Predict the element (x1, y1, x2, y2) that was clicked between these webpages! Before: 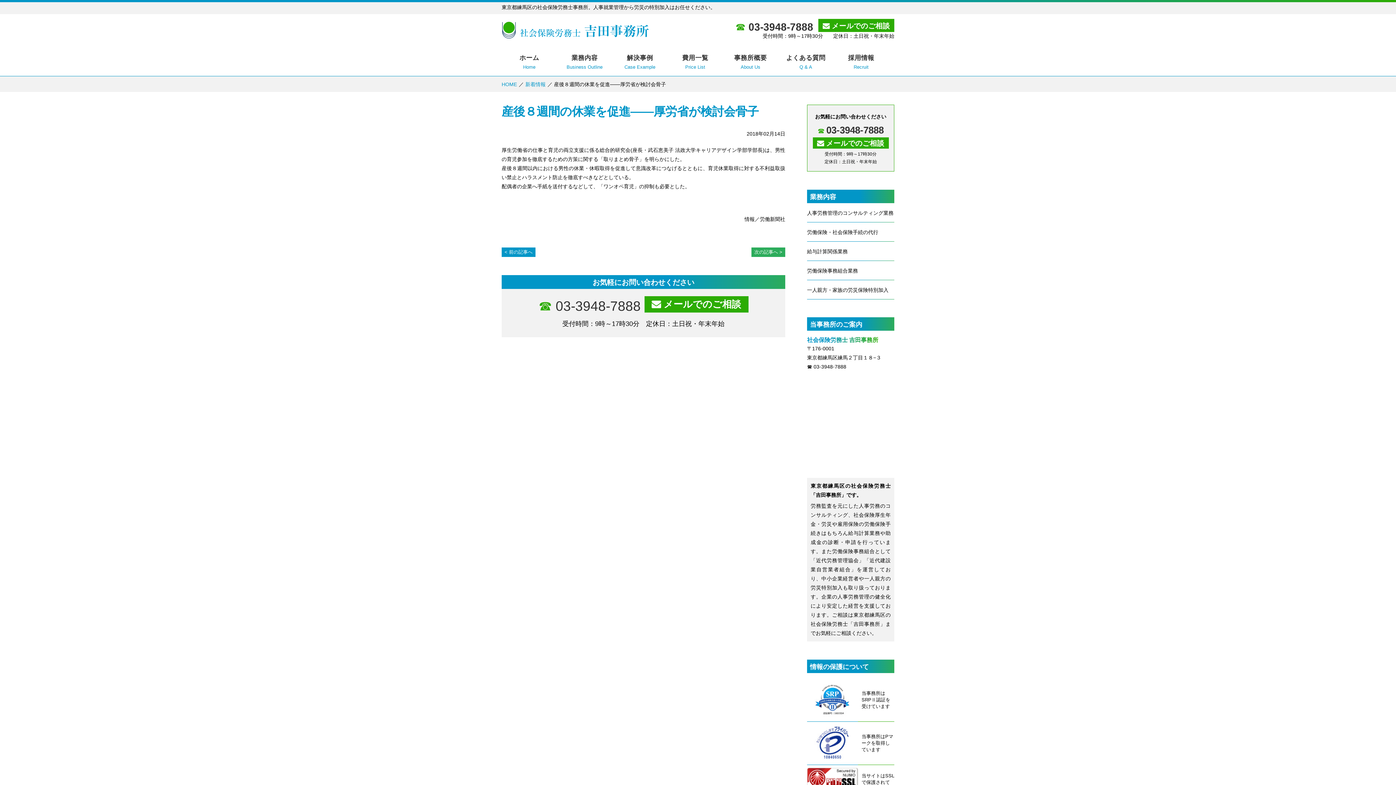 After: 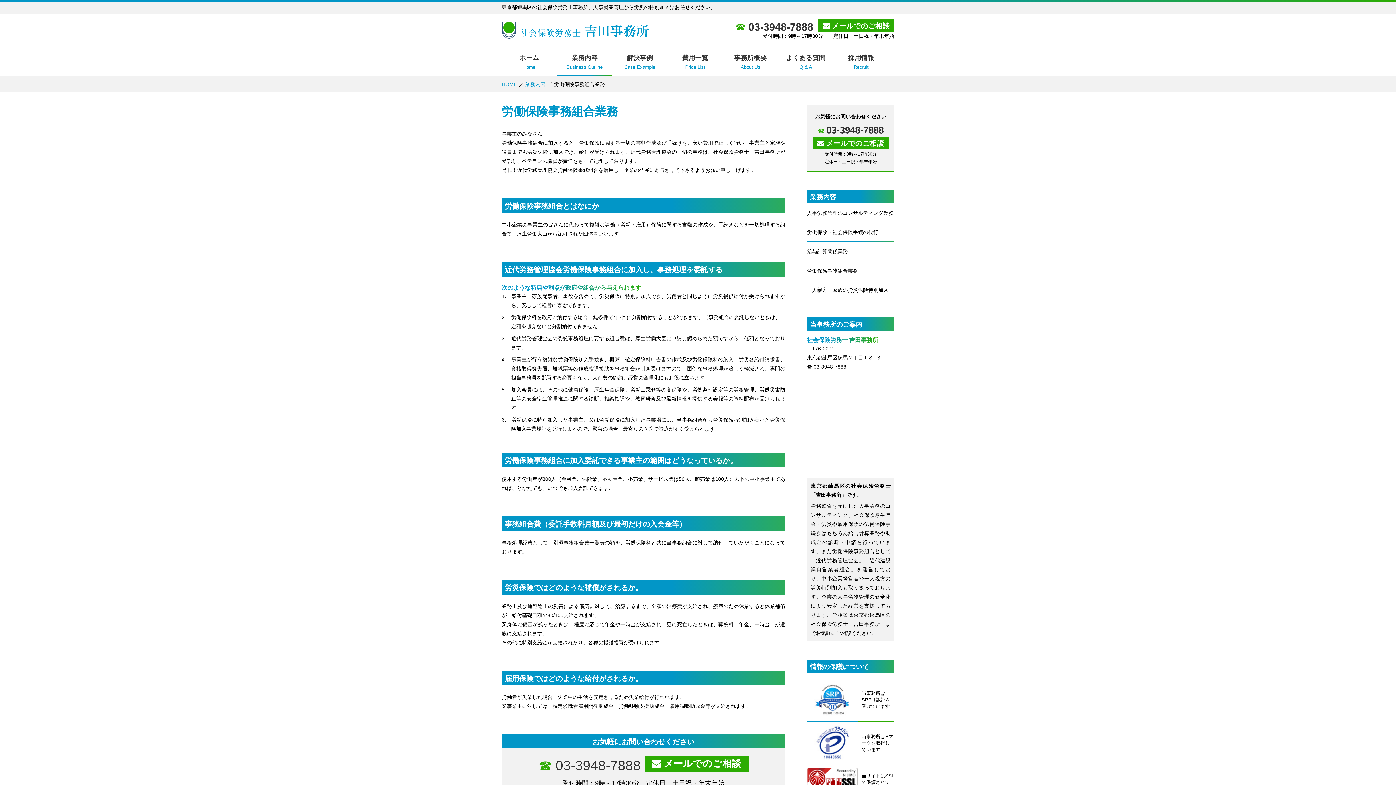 Action: bbox: (807, 266, 894, 279) label: 労働保険事務組合業務